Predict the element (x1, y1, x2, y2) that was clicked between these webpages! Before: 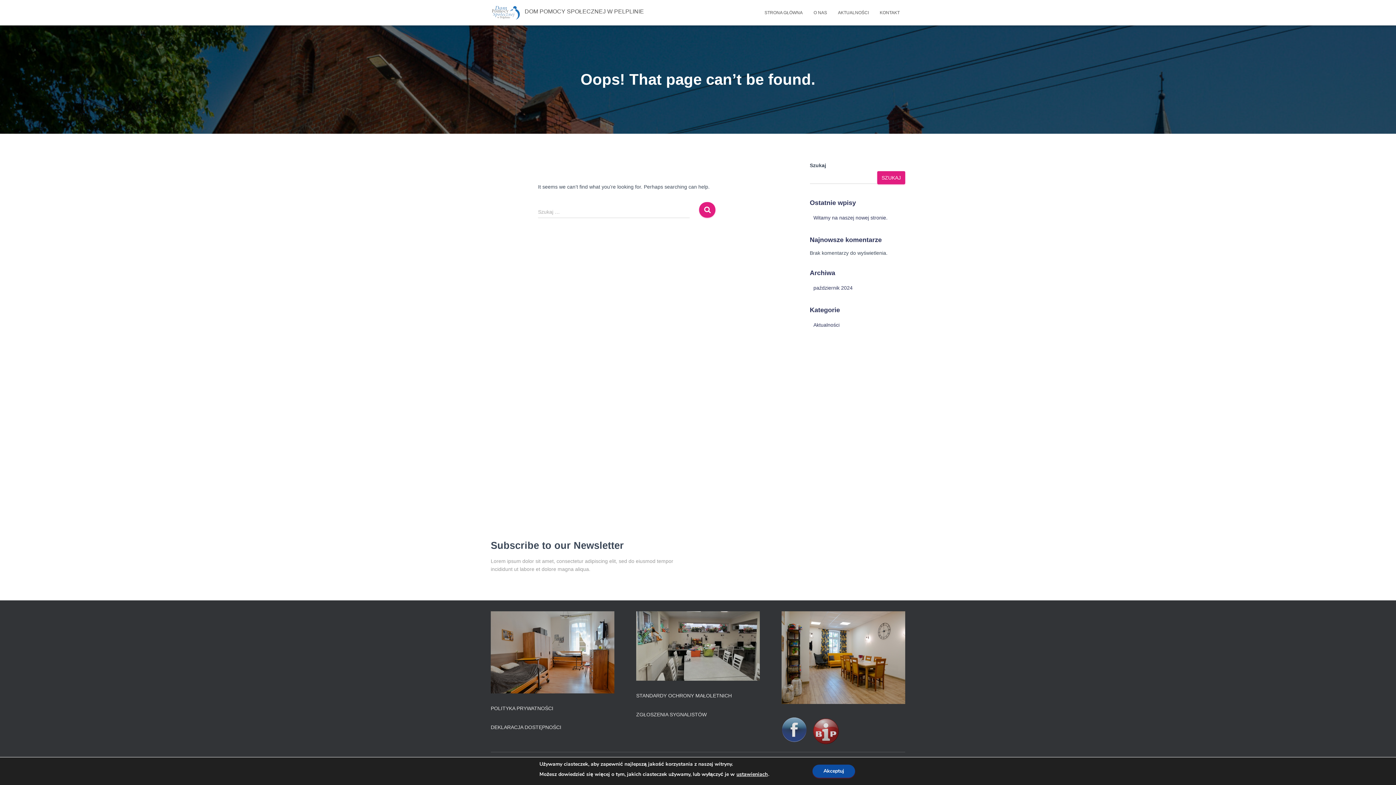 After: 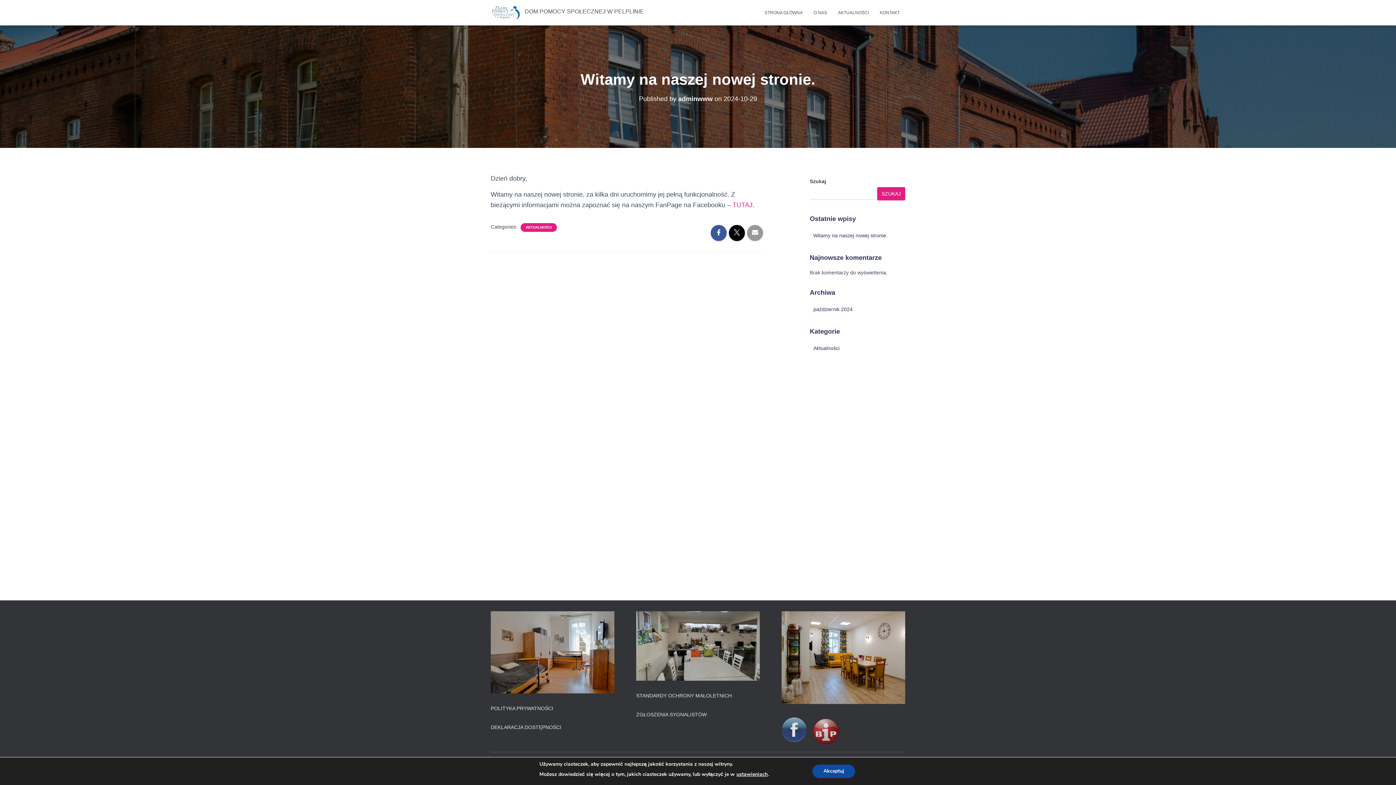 Action: bbox: (813, 214, 887, 220) label: Witamy na naszej nowej stronie.